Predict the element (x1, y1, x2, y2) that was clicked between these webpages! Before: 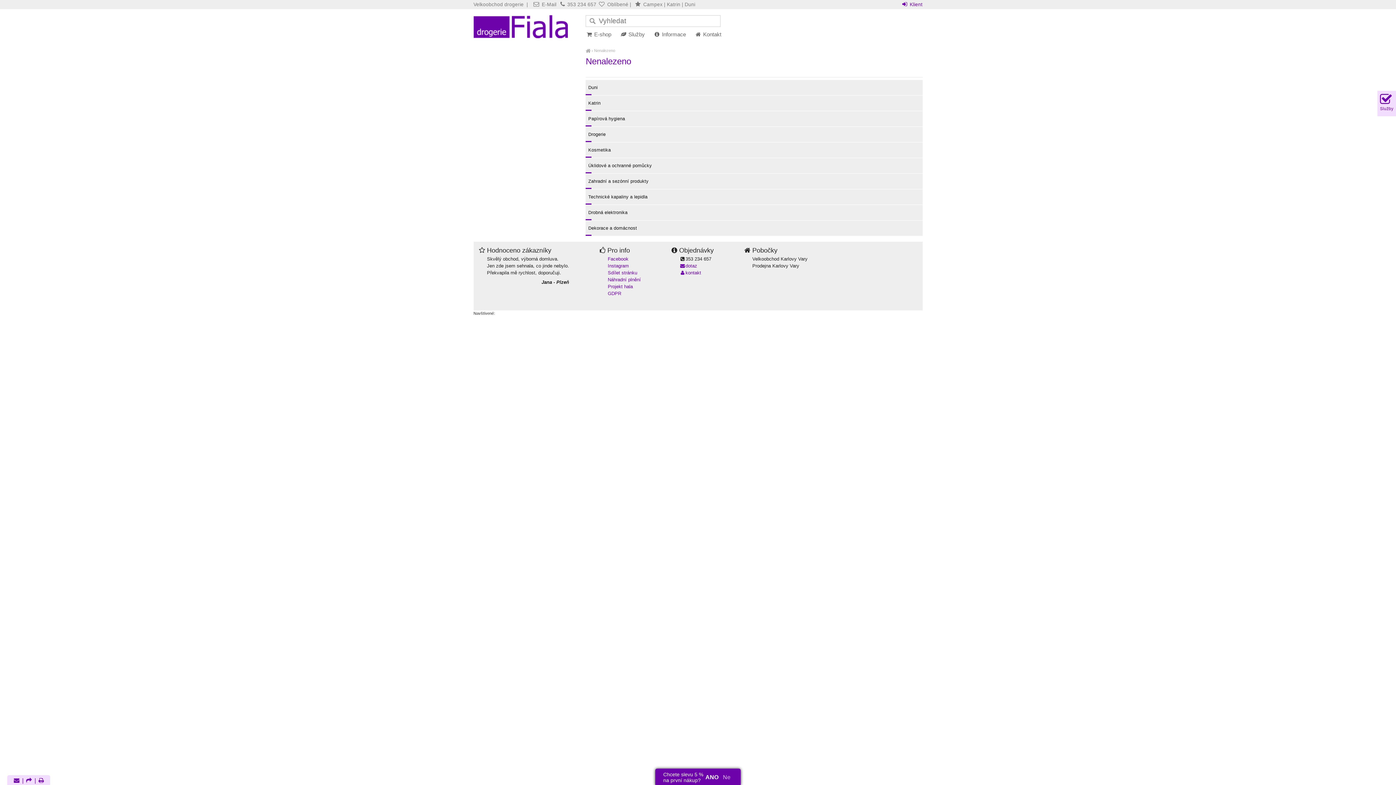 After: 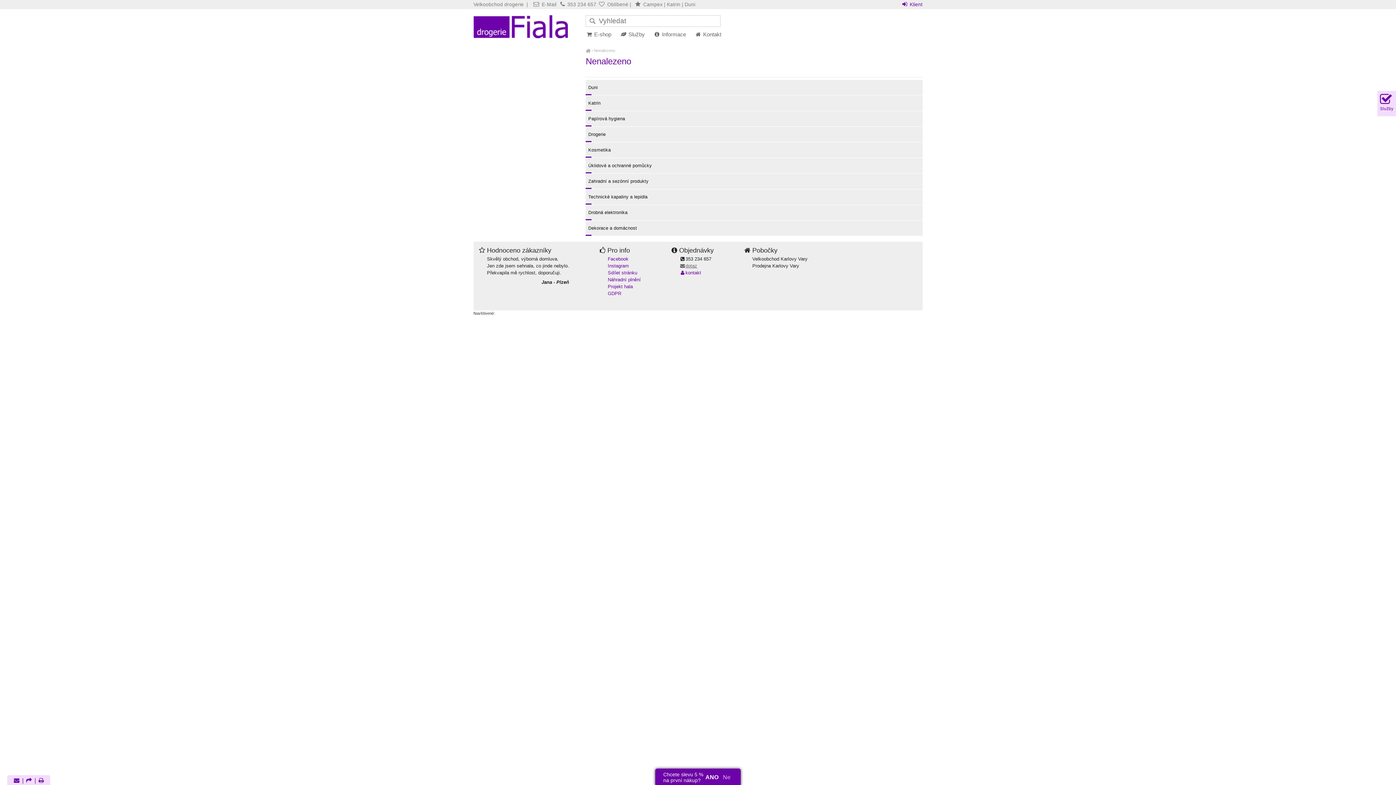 Action: bbox: (679, 263, 697, 268) label: dotaz